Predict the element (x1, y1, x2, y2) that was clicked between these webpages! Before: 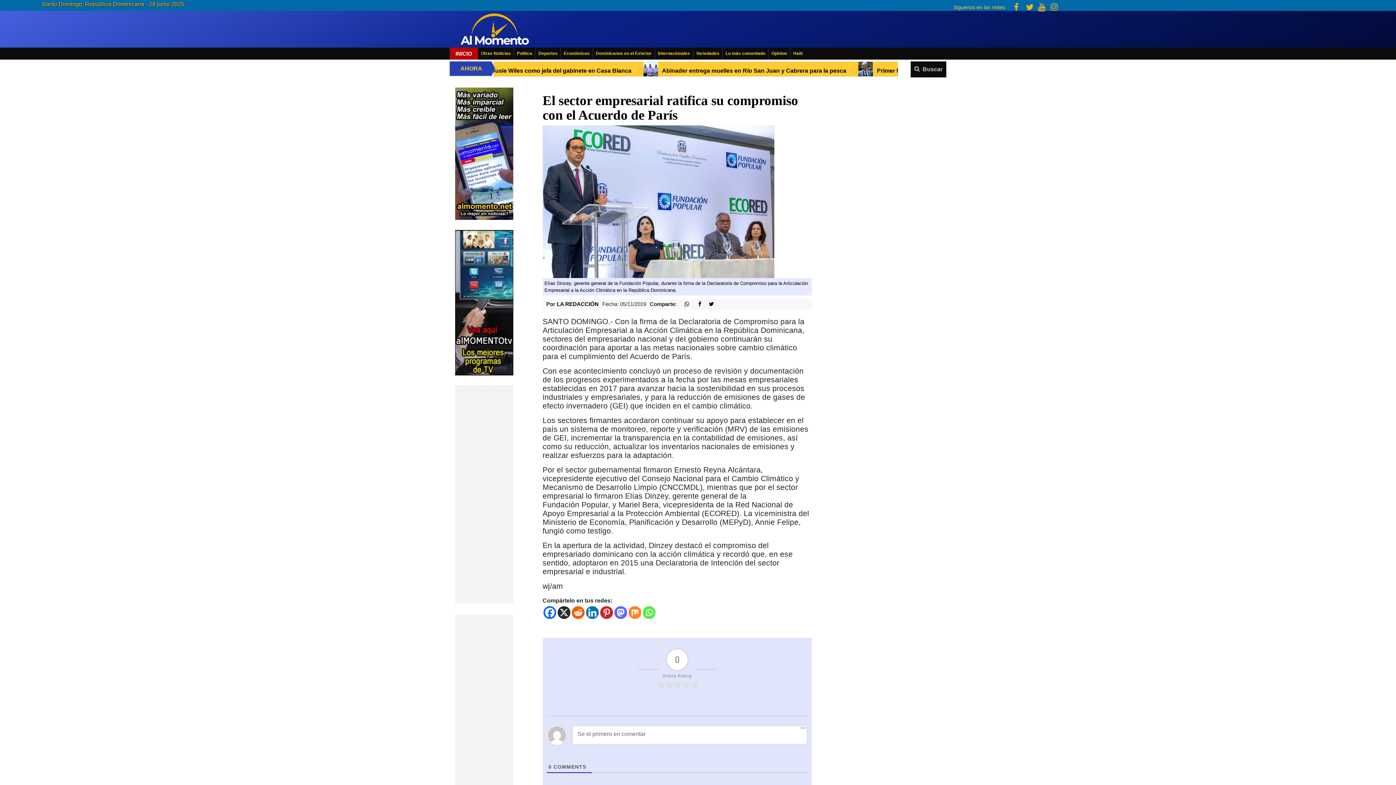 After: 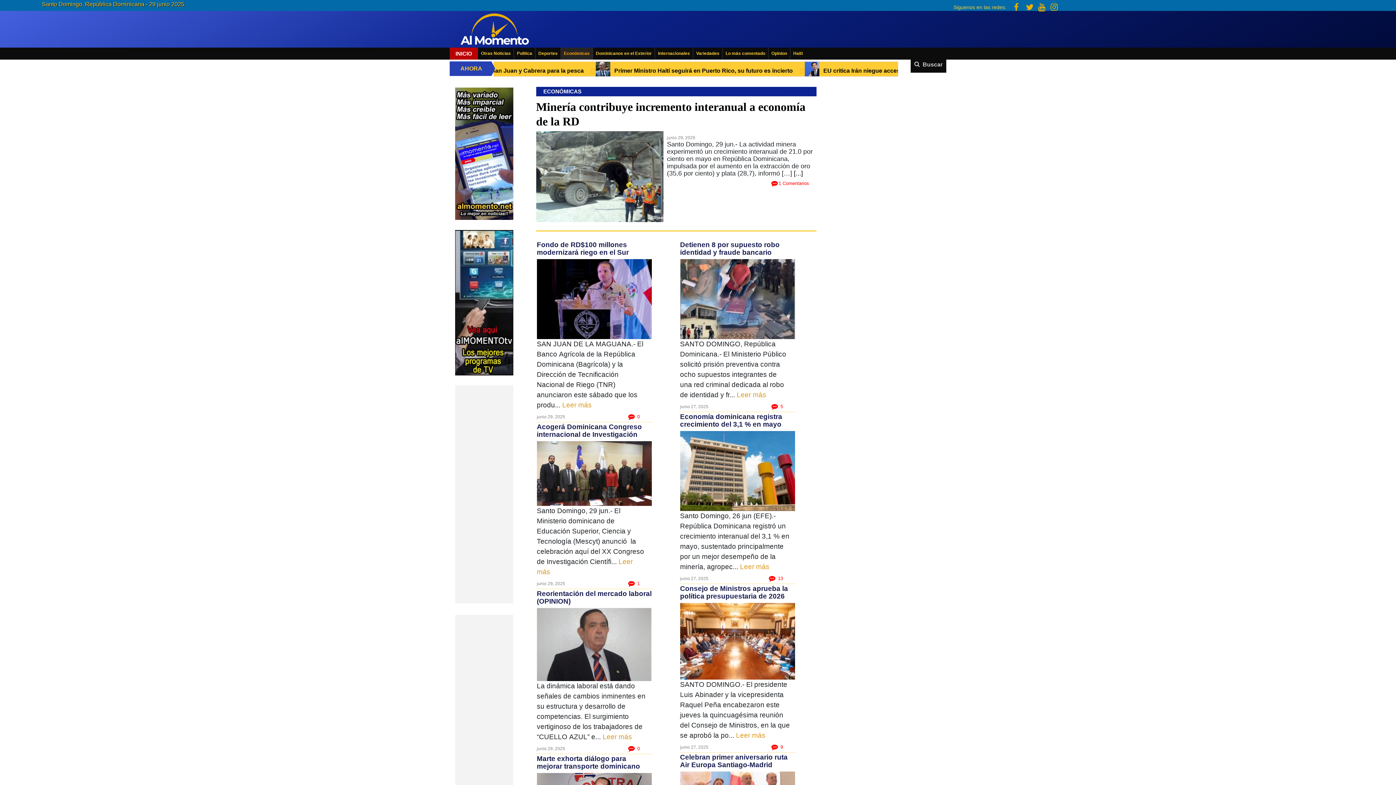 Action: bbox: (561, 47, 592, 59) label: Económicas